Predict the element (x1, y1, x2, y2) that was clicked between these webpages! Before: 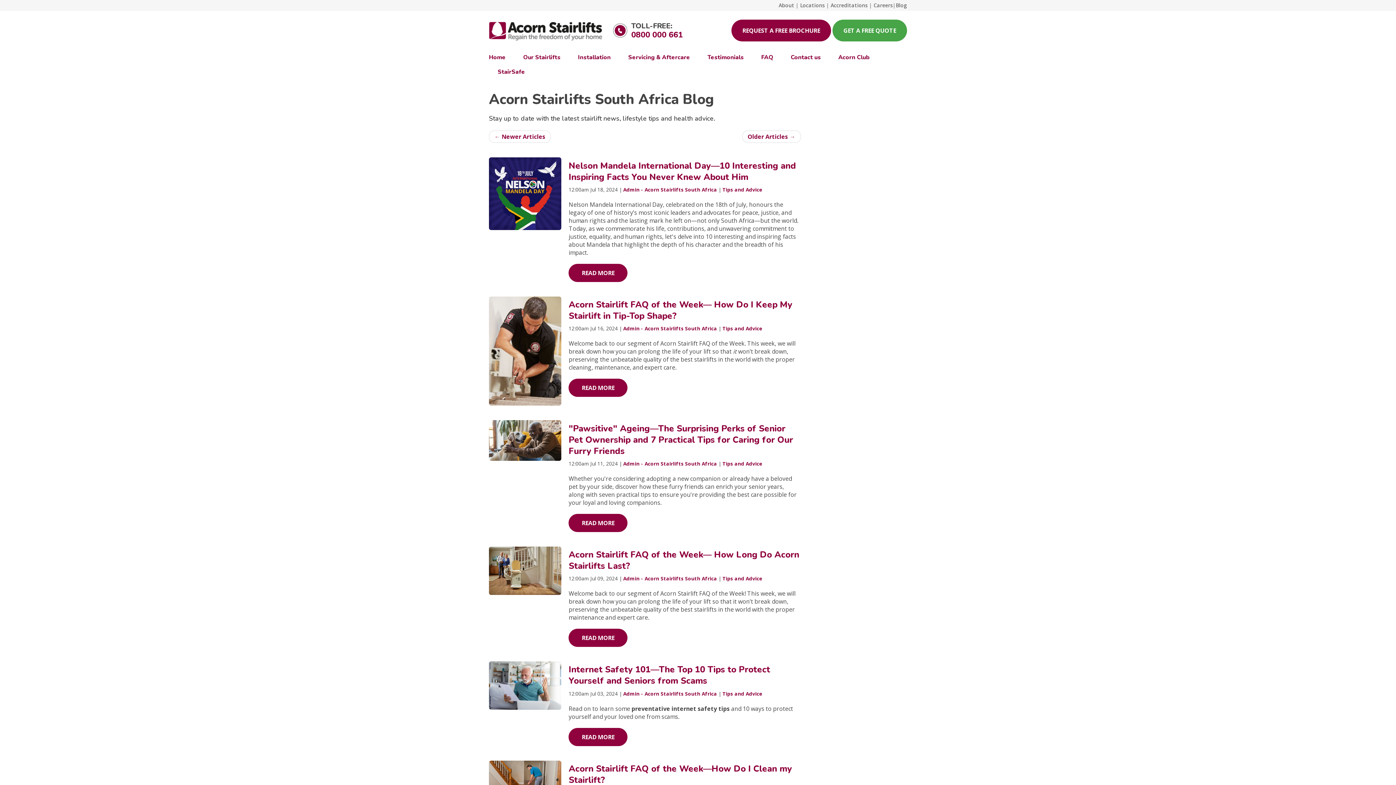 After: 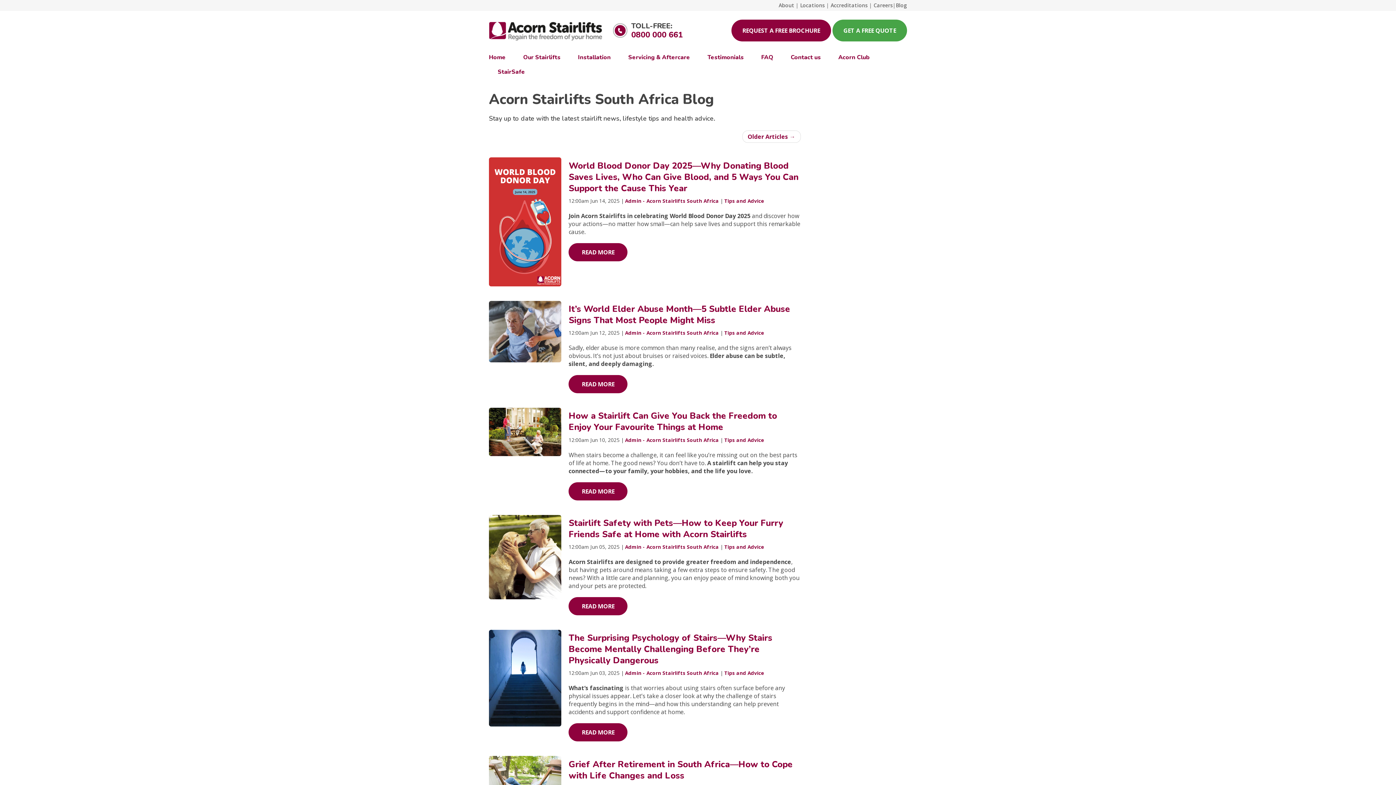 Action: label: Tips and Advice bbox: (722, 575, 762, 582)